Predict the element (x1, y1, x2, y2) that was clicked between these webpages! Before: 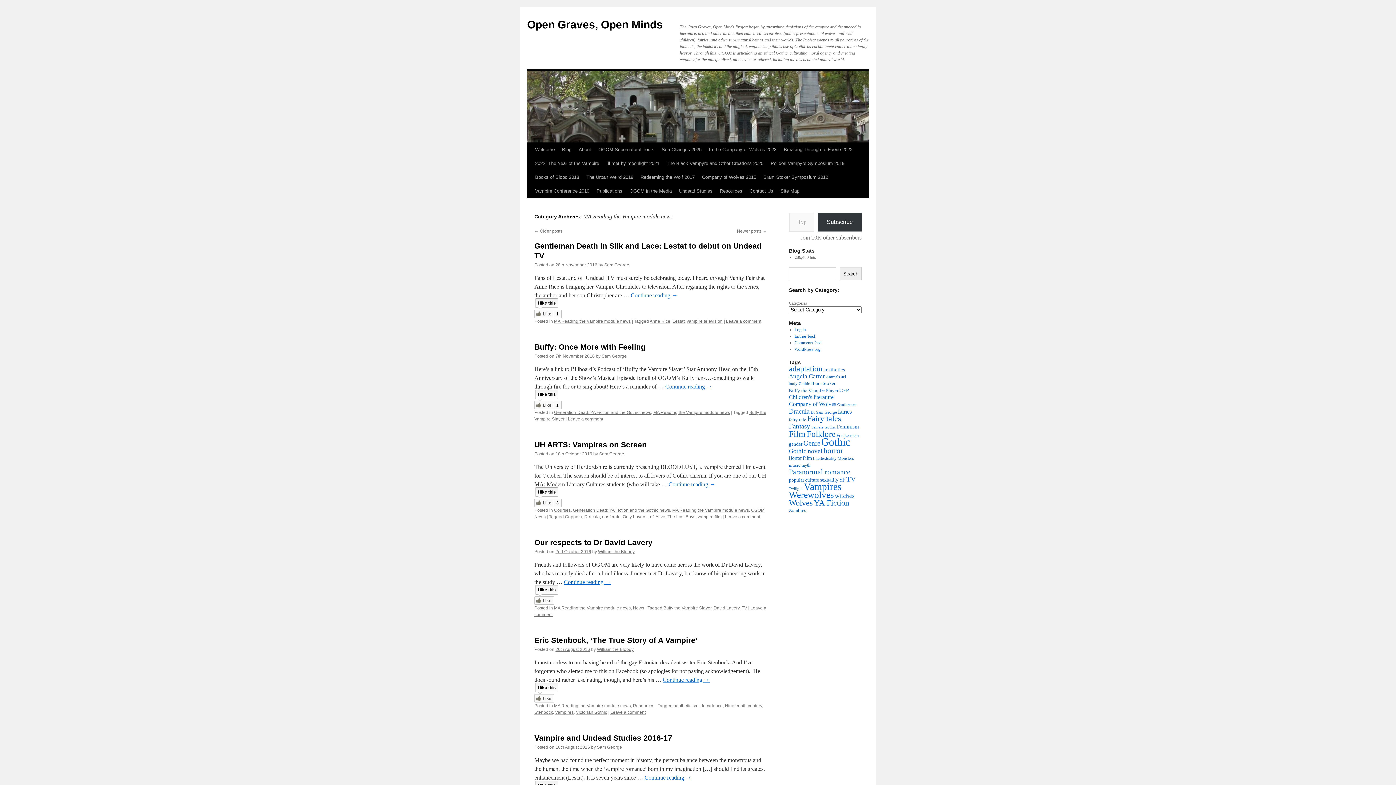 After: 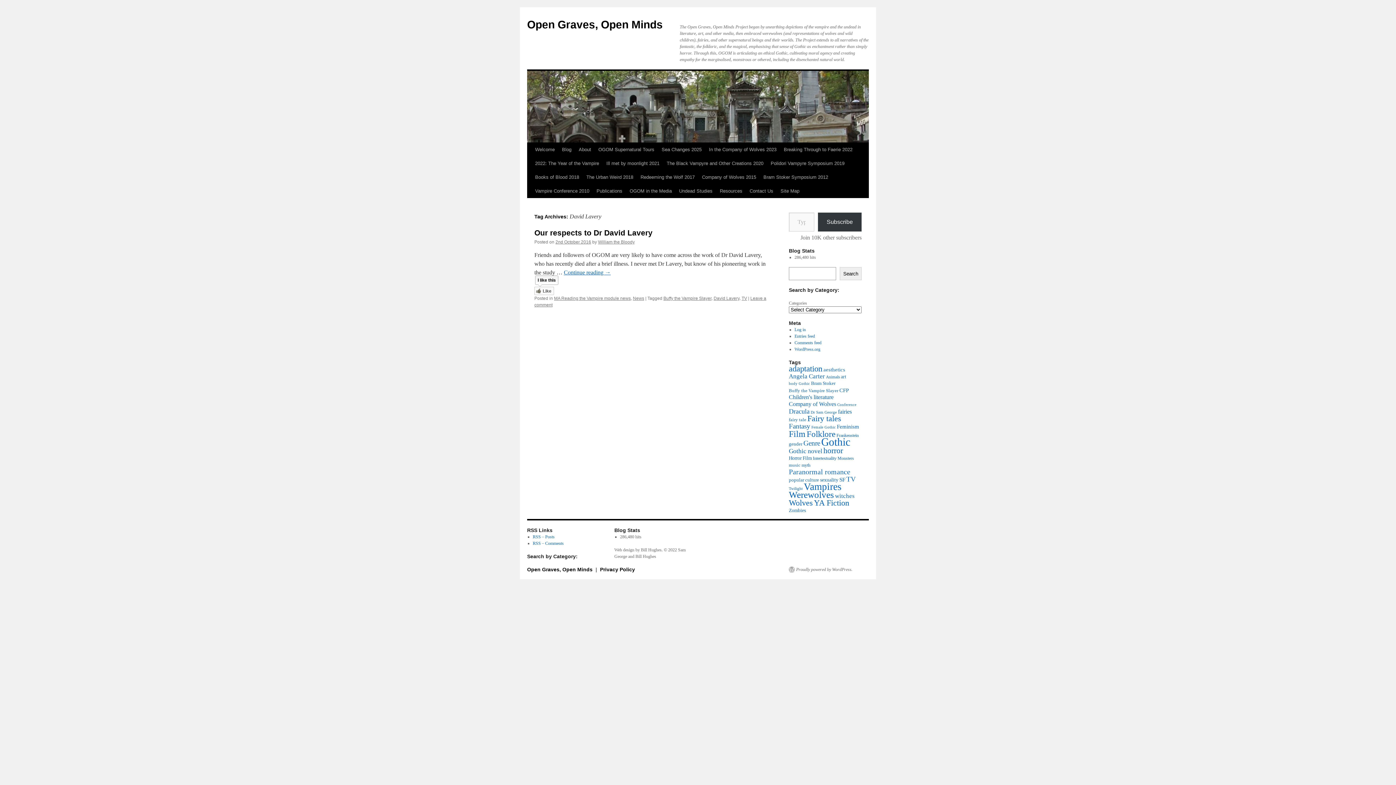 Action: bbox: (713, 605, 739, 610) label: David Lavery